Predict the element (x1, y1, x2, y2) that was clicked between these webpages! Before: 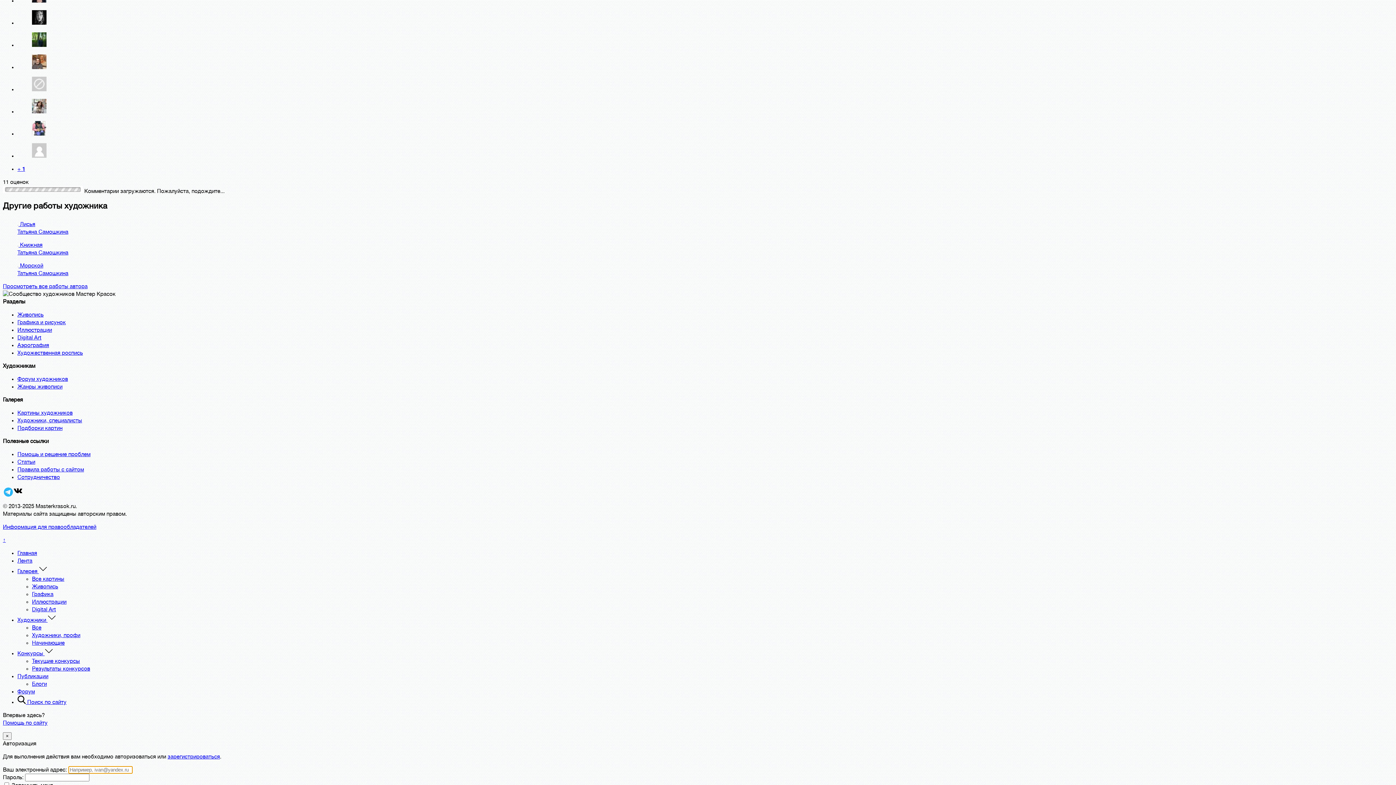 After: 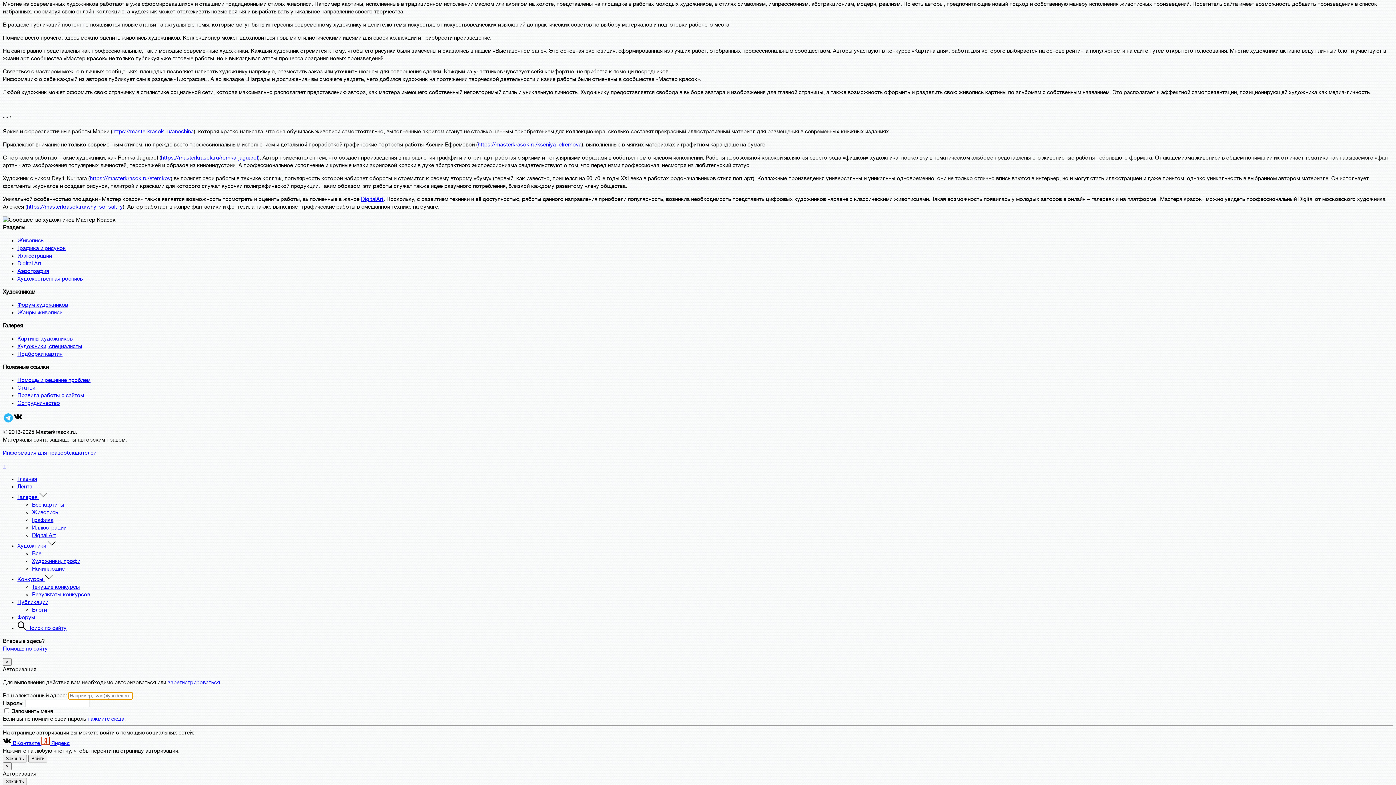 Action: bbox: (32, 584, 58, 590) label: Живопись